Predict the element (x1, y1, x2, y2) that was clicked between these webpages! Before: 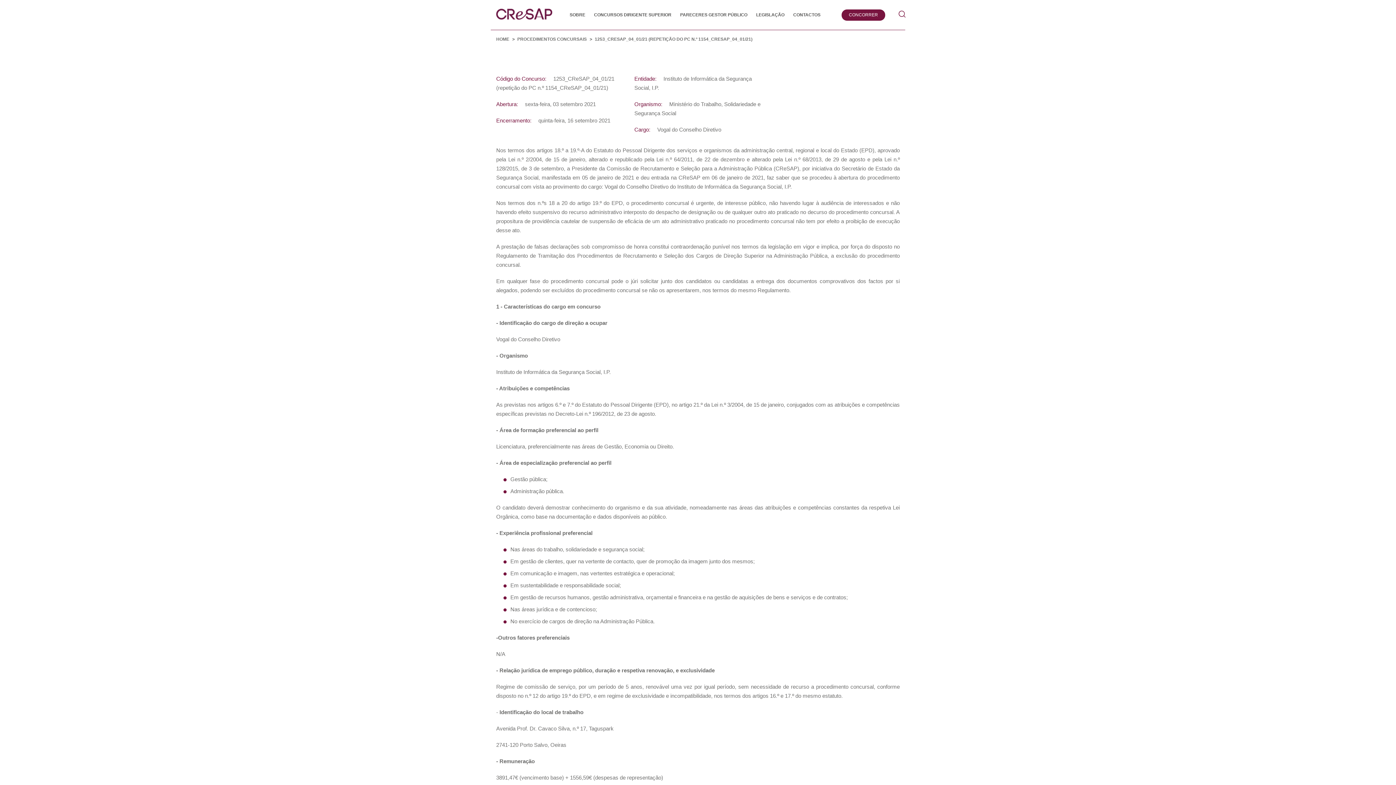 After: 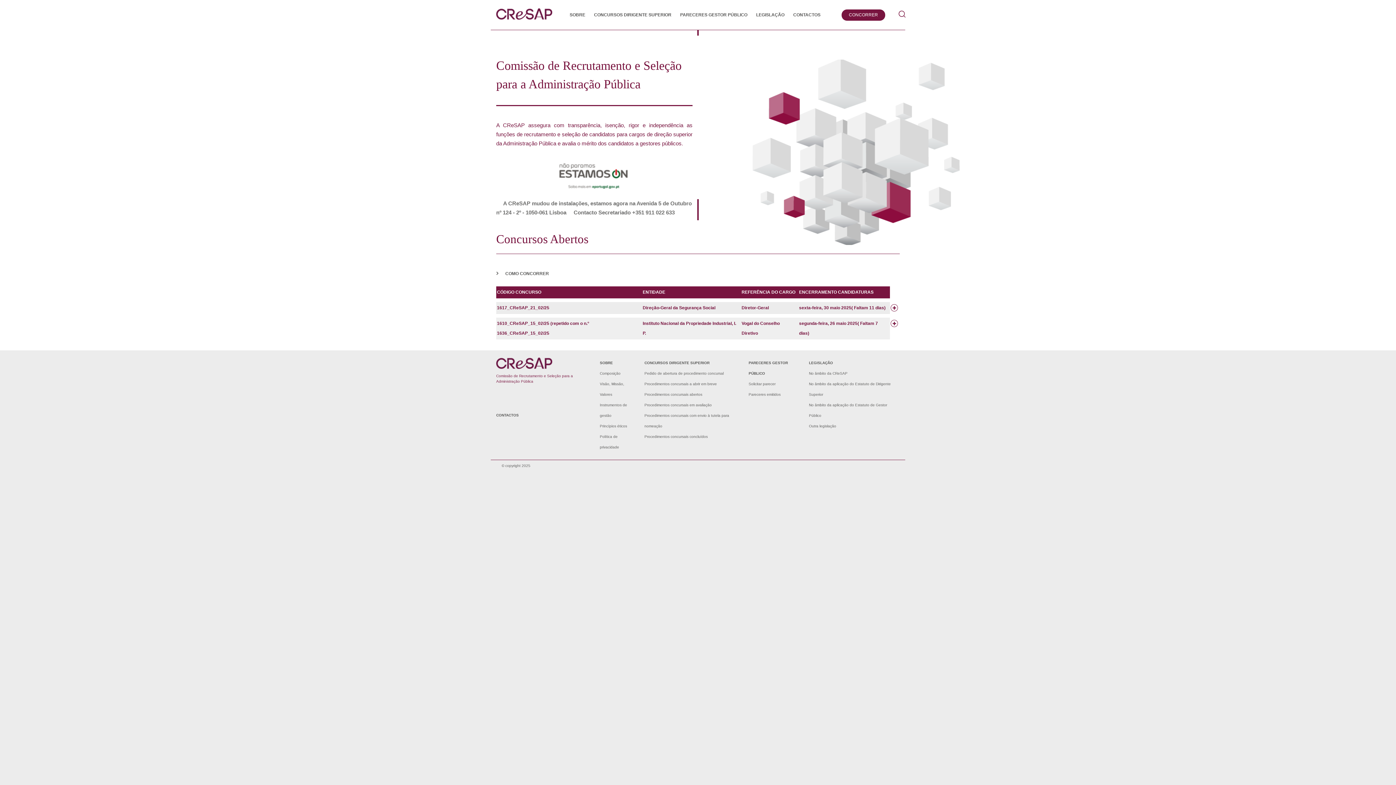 Action: label: HOME bbox: (496, 34, 509, 44)